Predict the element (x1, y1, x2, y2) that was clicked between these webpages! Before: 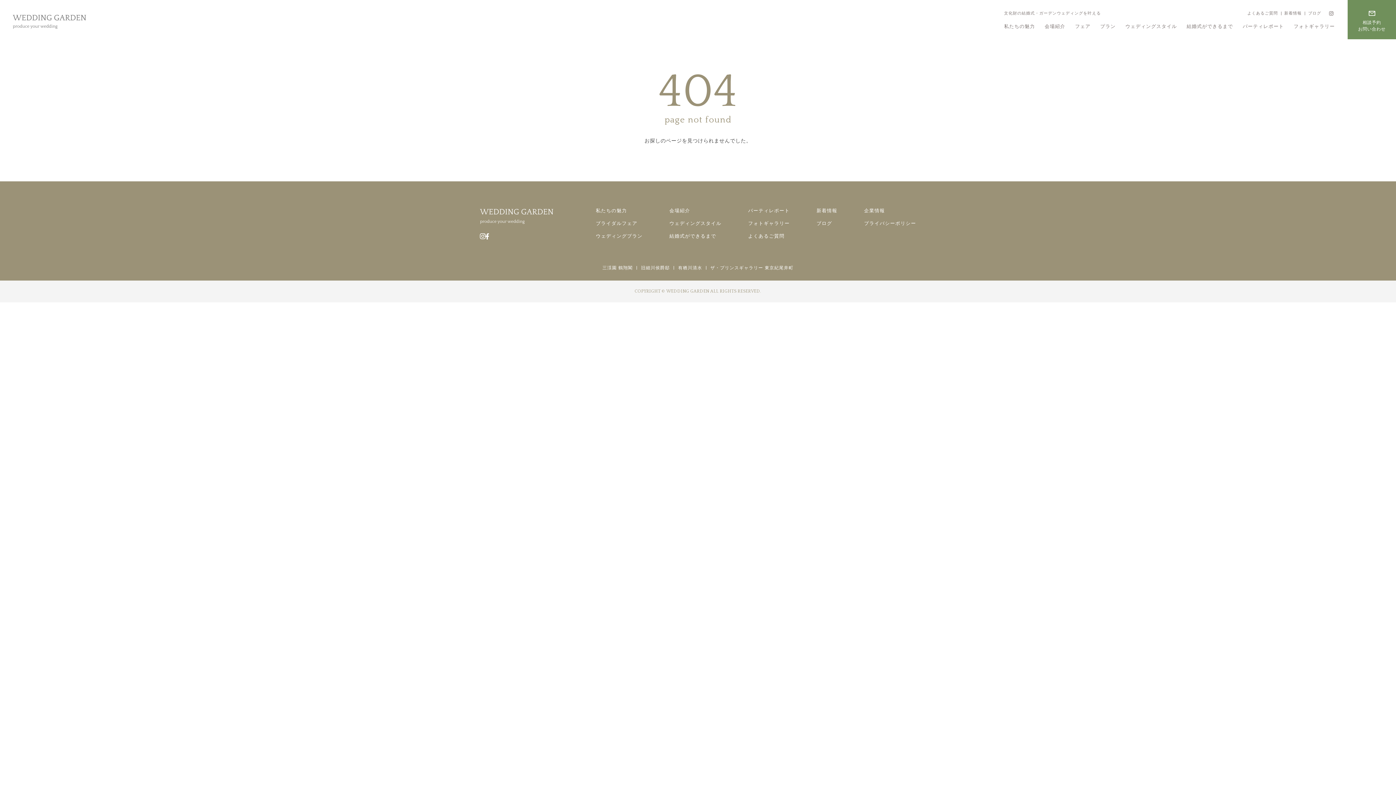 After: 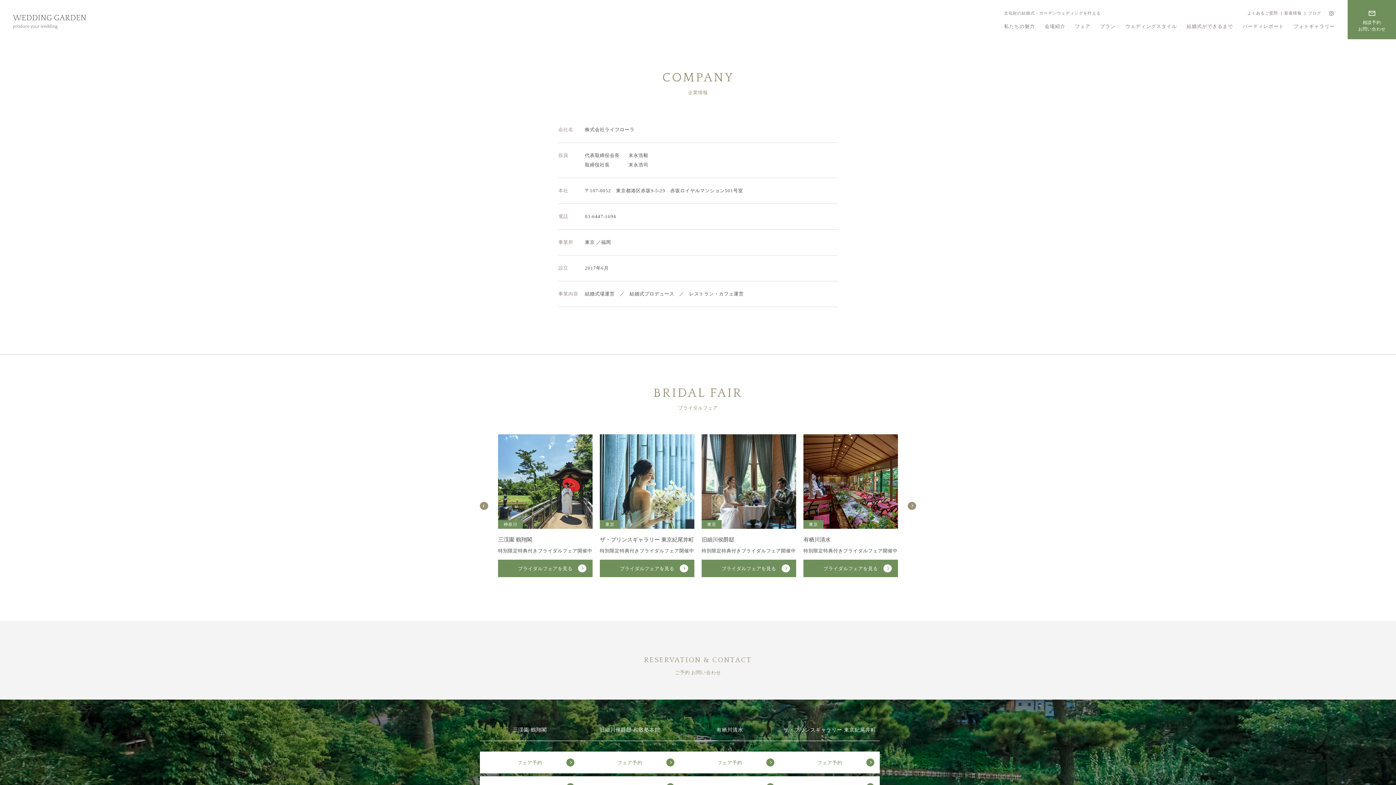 Action: bbox: (864, 207, 916, 214) label: 企業情報